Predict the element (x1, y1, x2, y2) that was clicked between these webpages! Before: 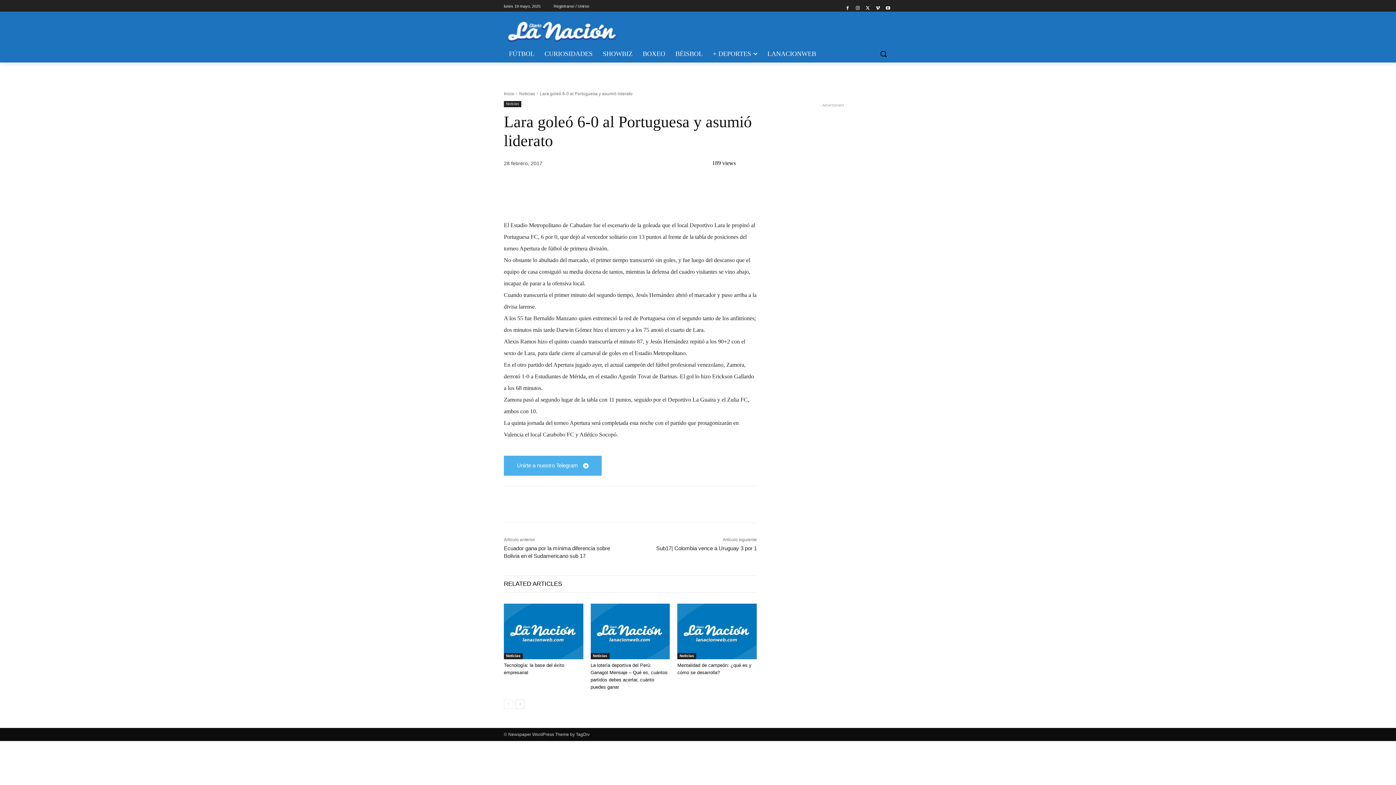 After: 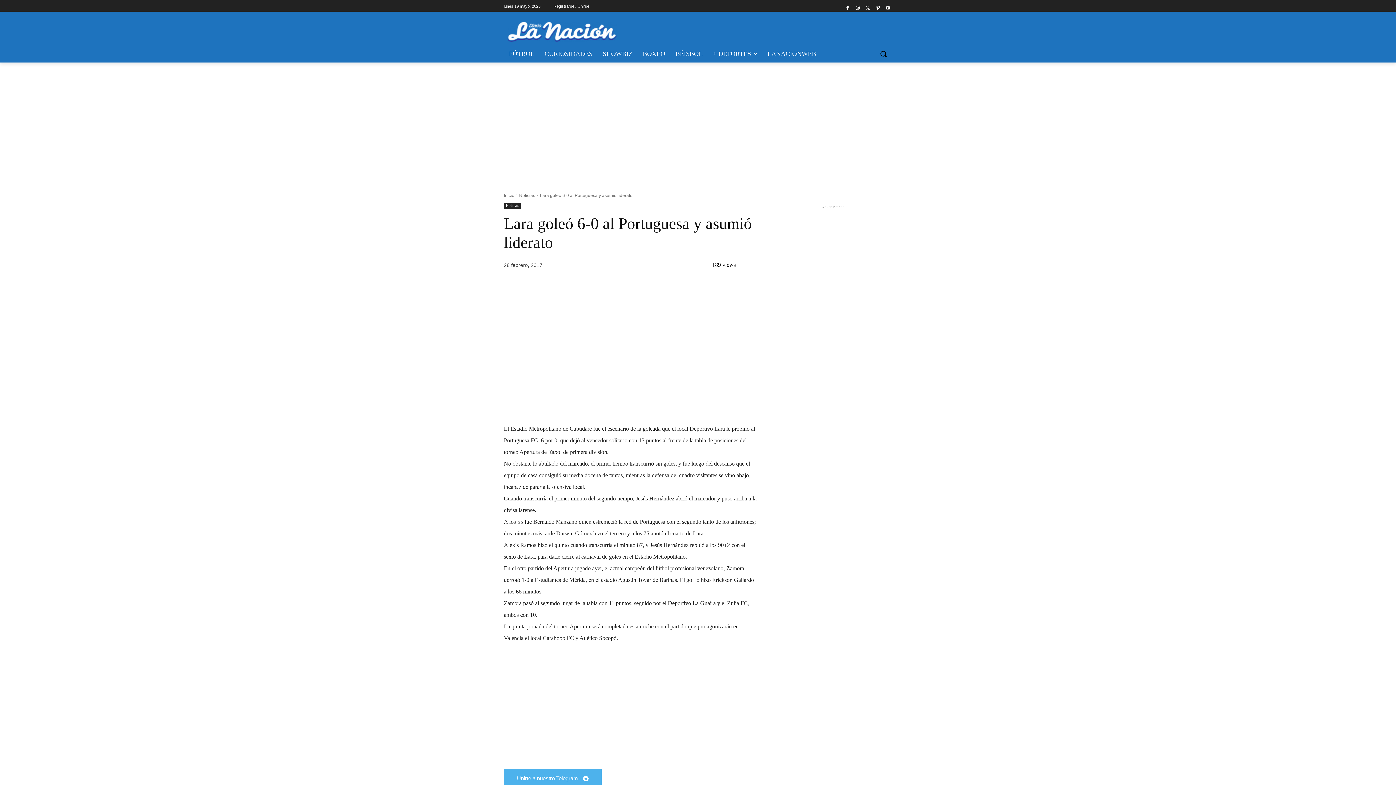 Action: label: prev-page bbox: (504, 700, 513, 709)